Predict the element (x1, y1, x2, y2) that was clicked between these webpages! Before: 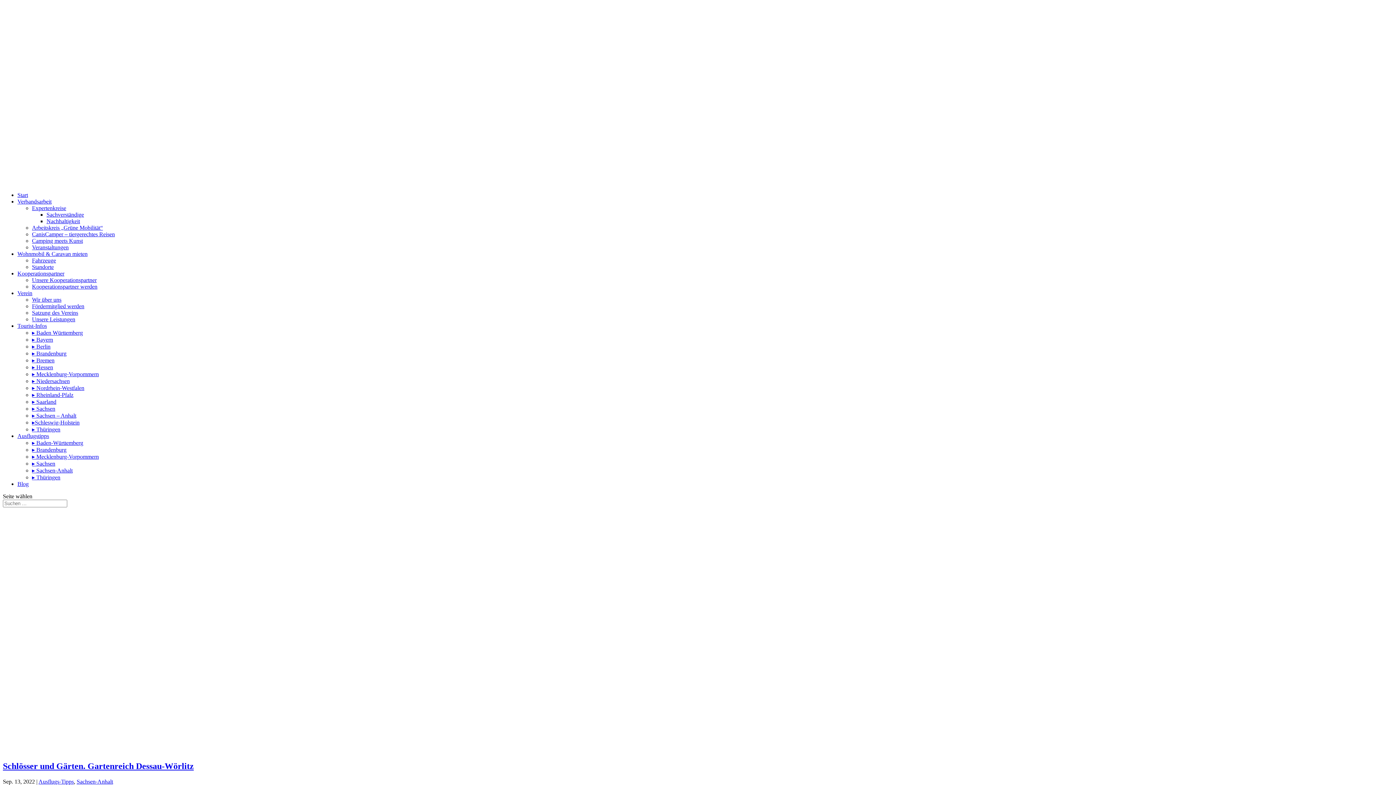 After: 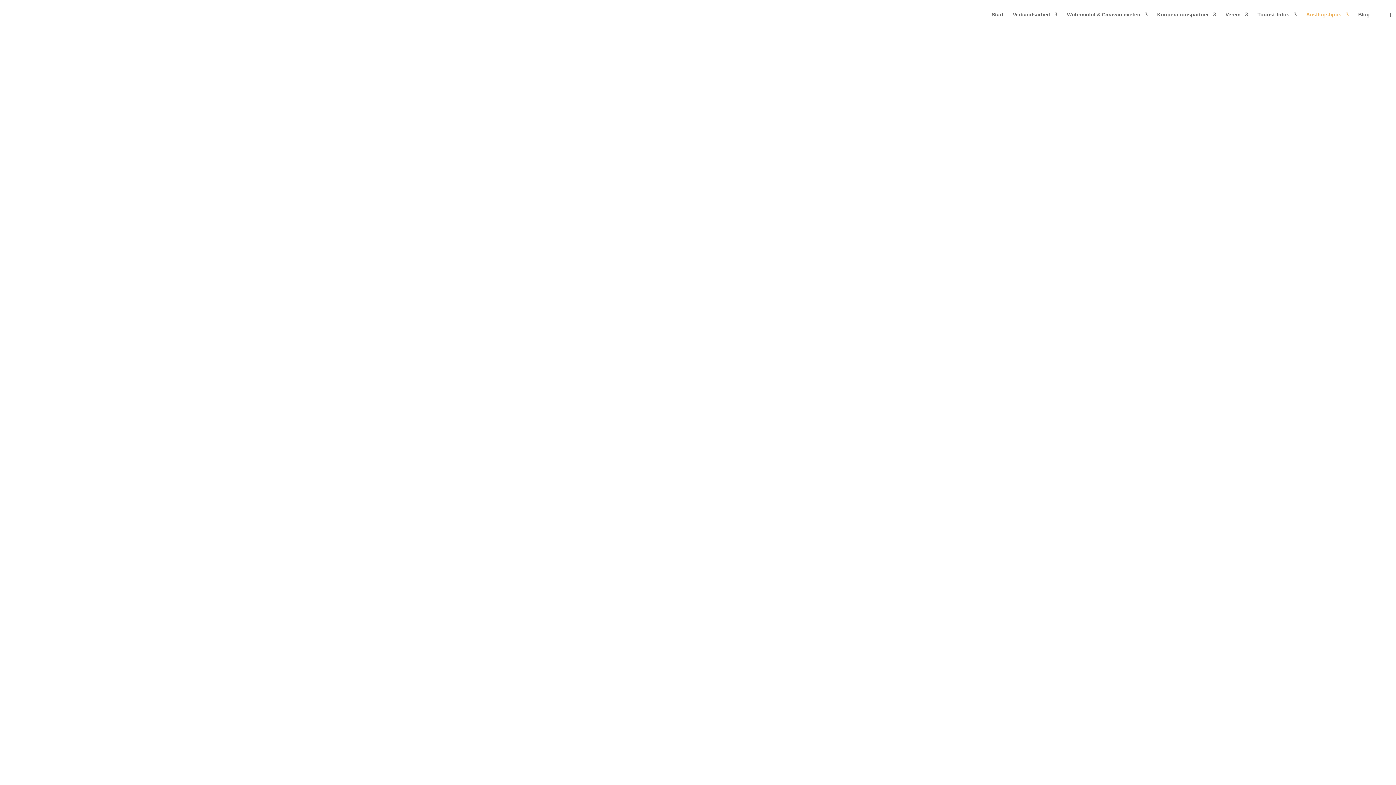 Action: bbox: (32, 440, 83, 446) label: ▸ Baden-Württemberg